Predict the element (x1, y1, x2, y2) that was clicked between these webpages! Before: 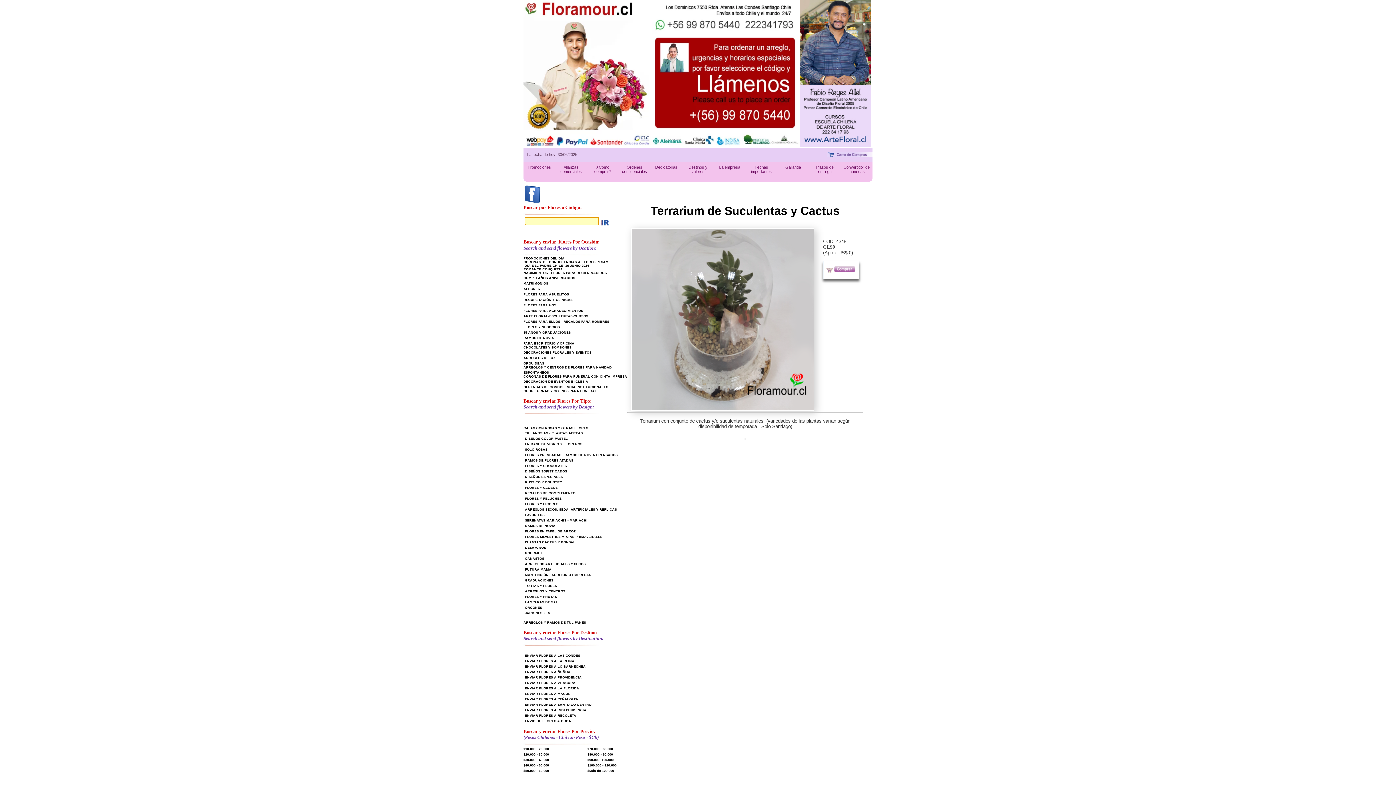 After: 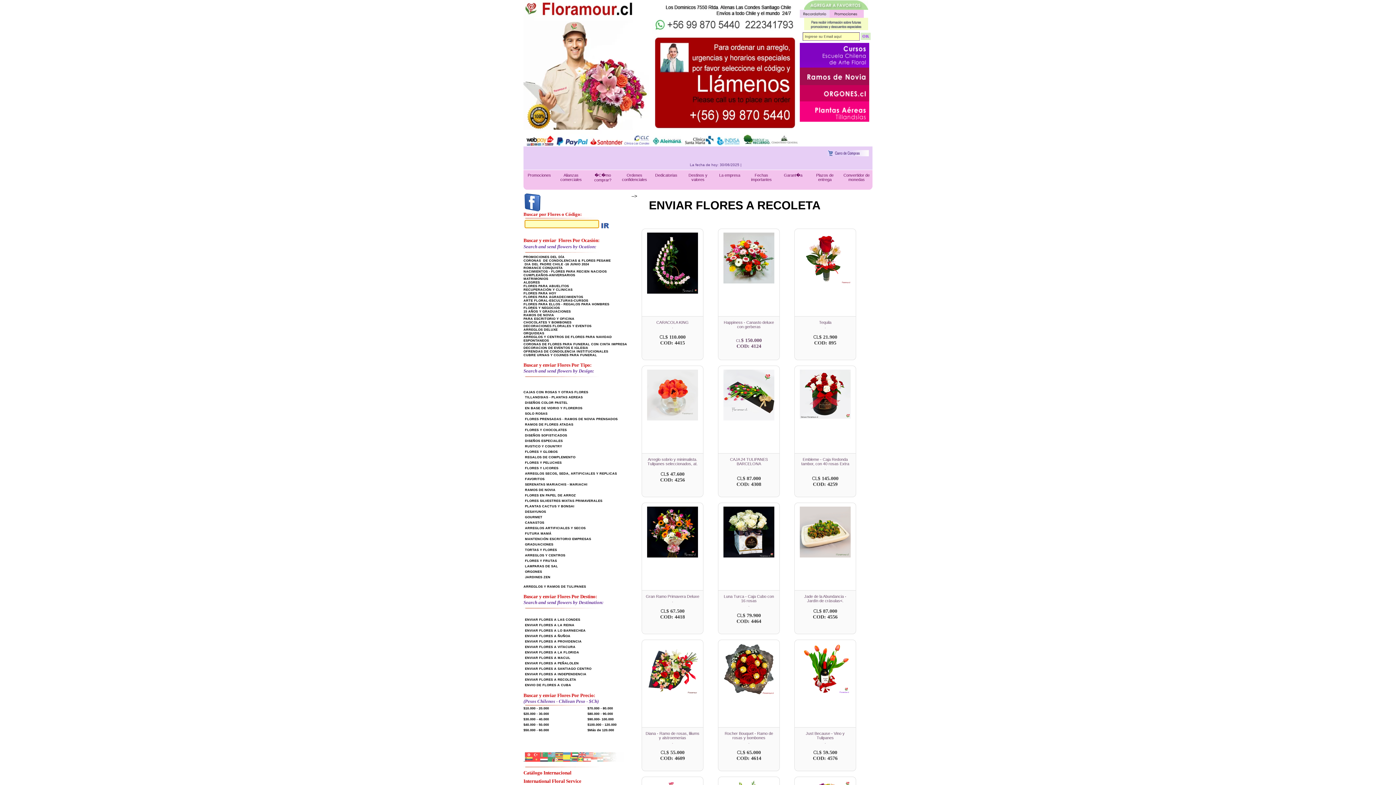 Action: label: ENVIAR FLORES A RECOLETA bbox: (525, 714, 576, 717)